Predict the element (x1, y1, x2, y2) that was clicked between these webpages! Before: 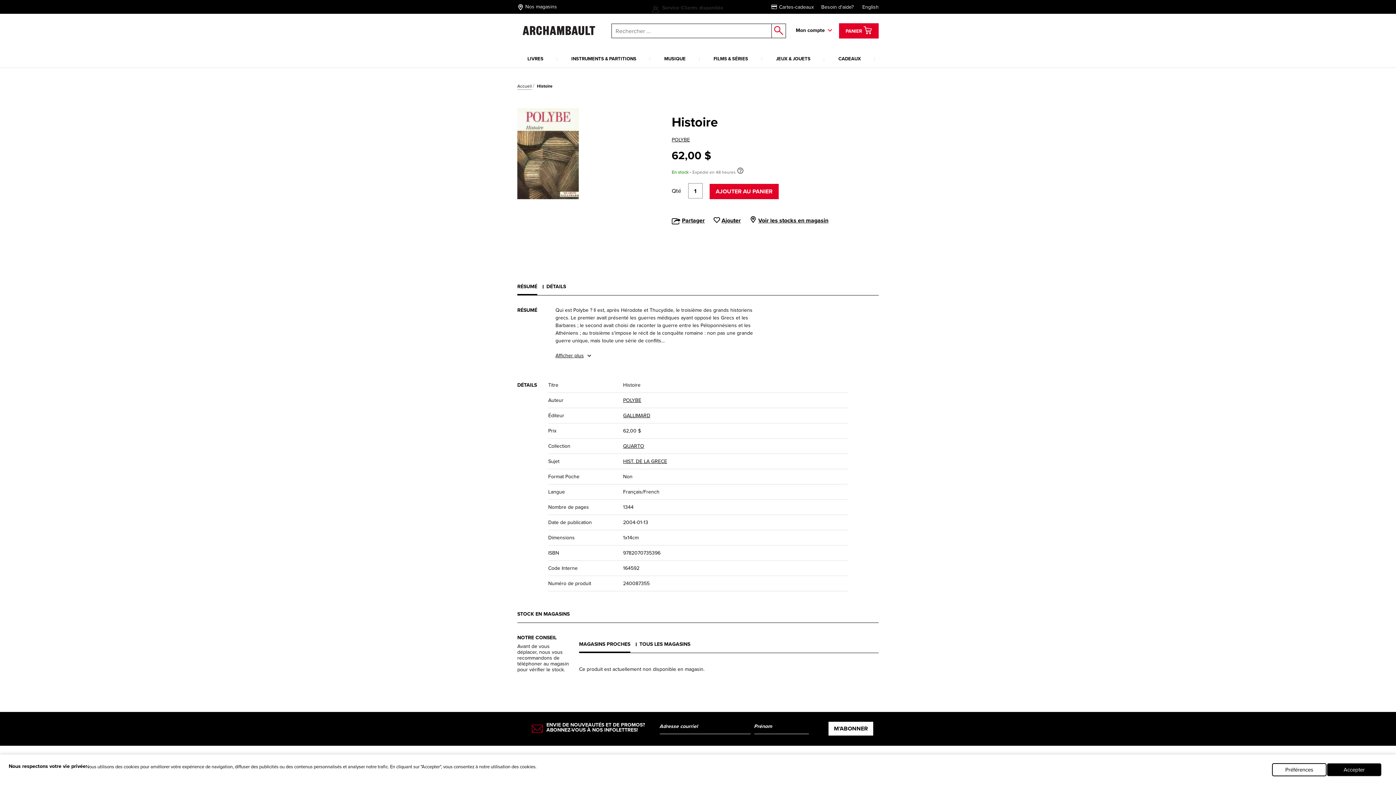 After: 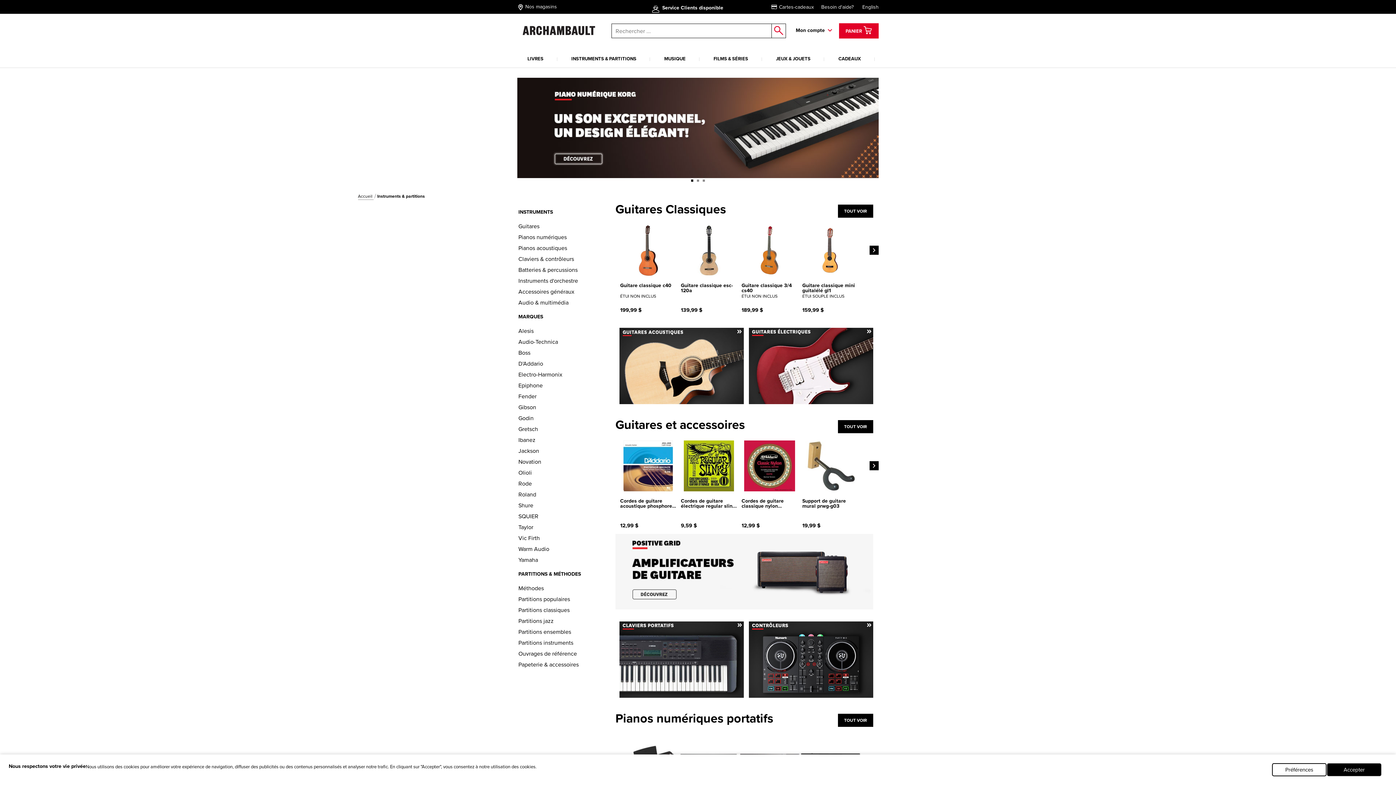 Action: bbox: (571, 55, 636, 67) label: INSTRUMENTS & PARTITIONS